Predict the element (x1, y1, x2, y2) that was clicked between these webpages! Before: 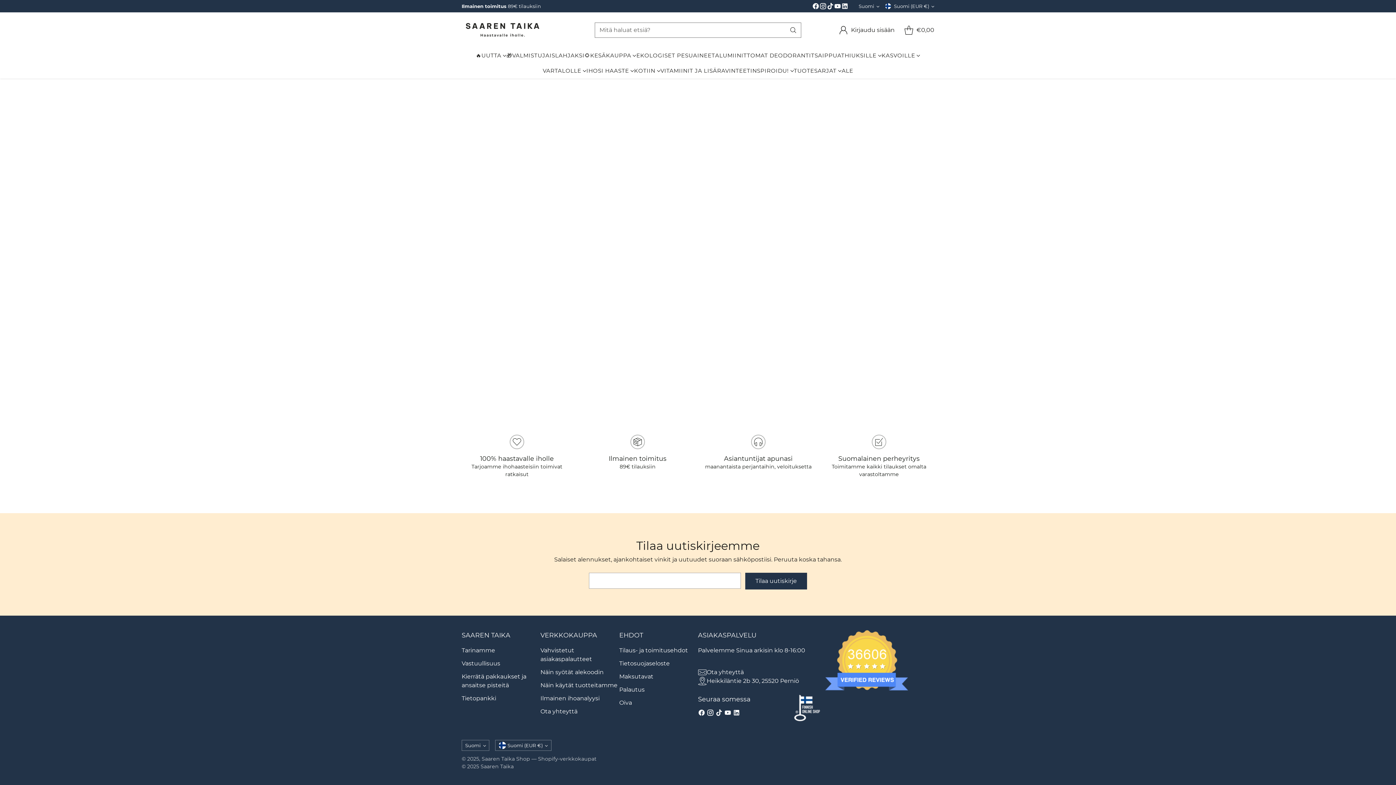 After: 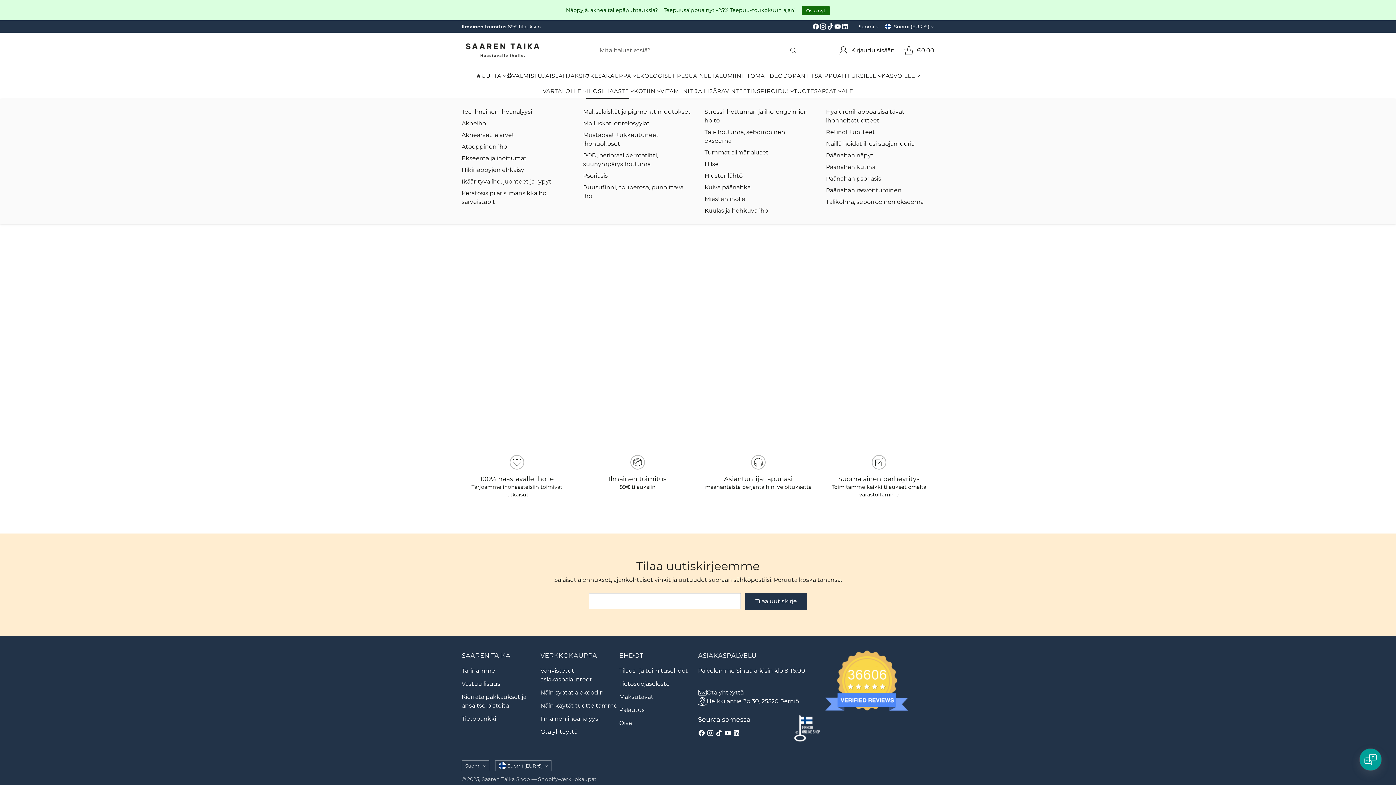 Action: bbox: (586, 66, 634, 74) label: IHOSI HAASTE